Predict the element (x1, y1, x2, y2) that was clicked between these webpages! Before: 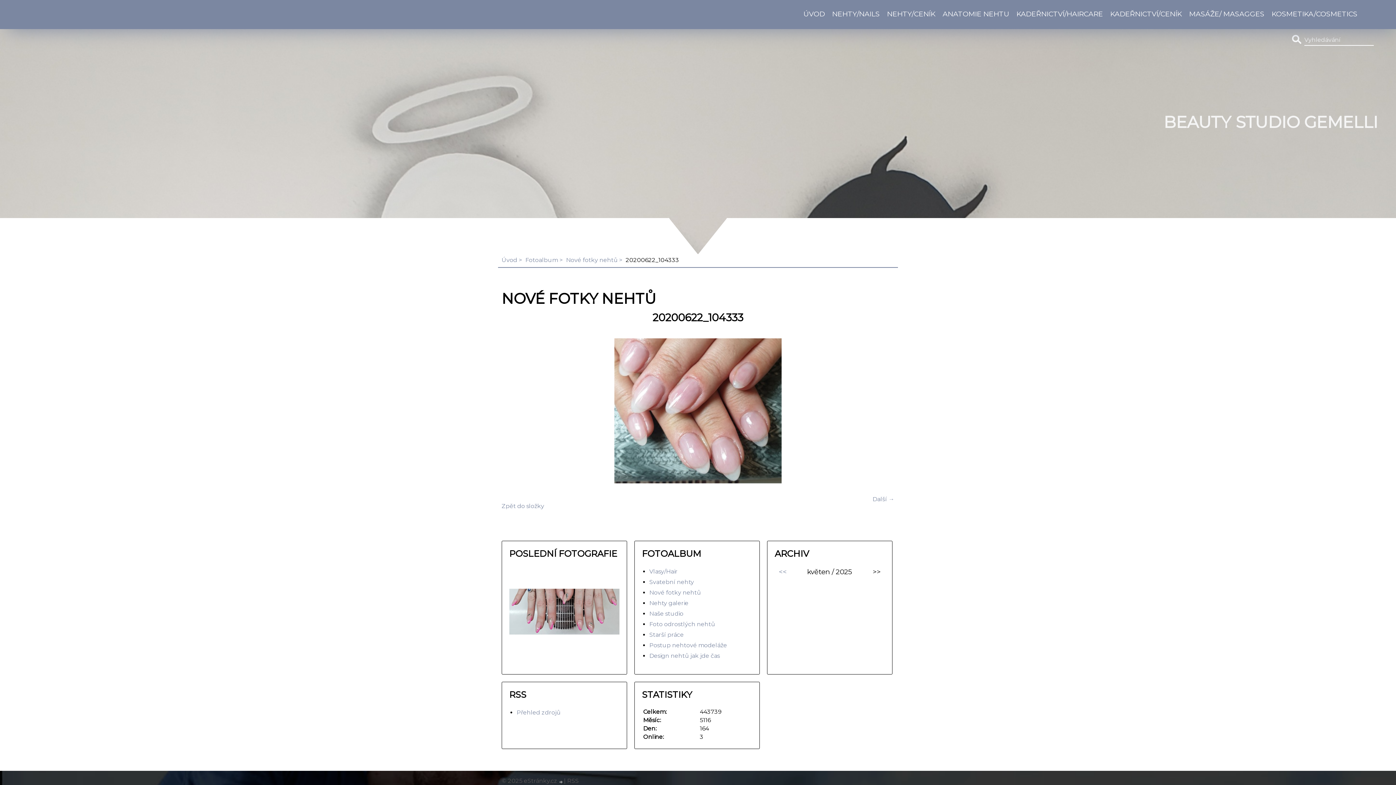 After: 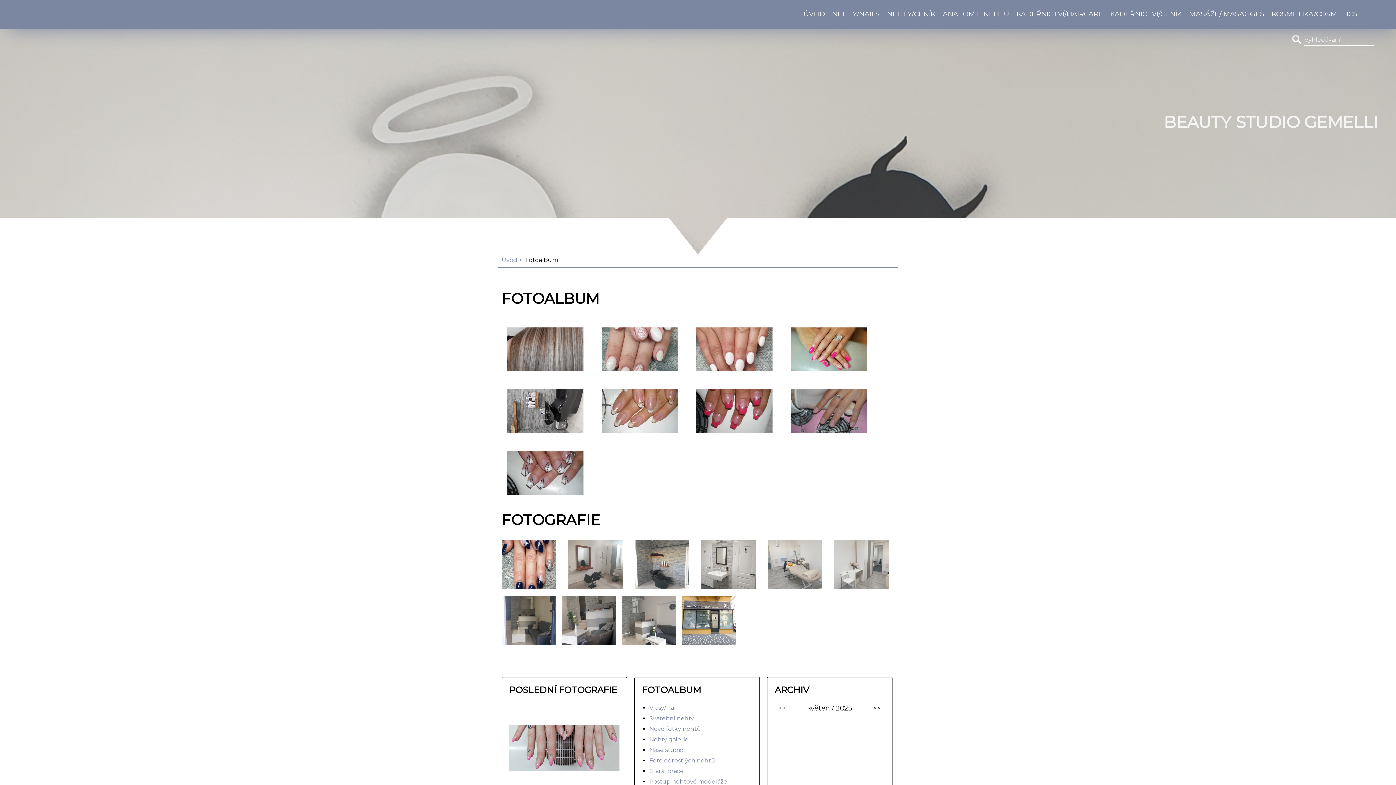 Action: label: Fotoalbum bbox: (525, 256, 566, 263)